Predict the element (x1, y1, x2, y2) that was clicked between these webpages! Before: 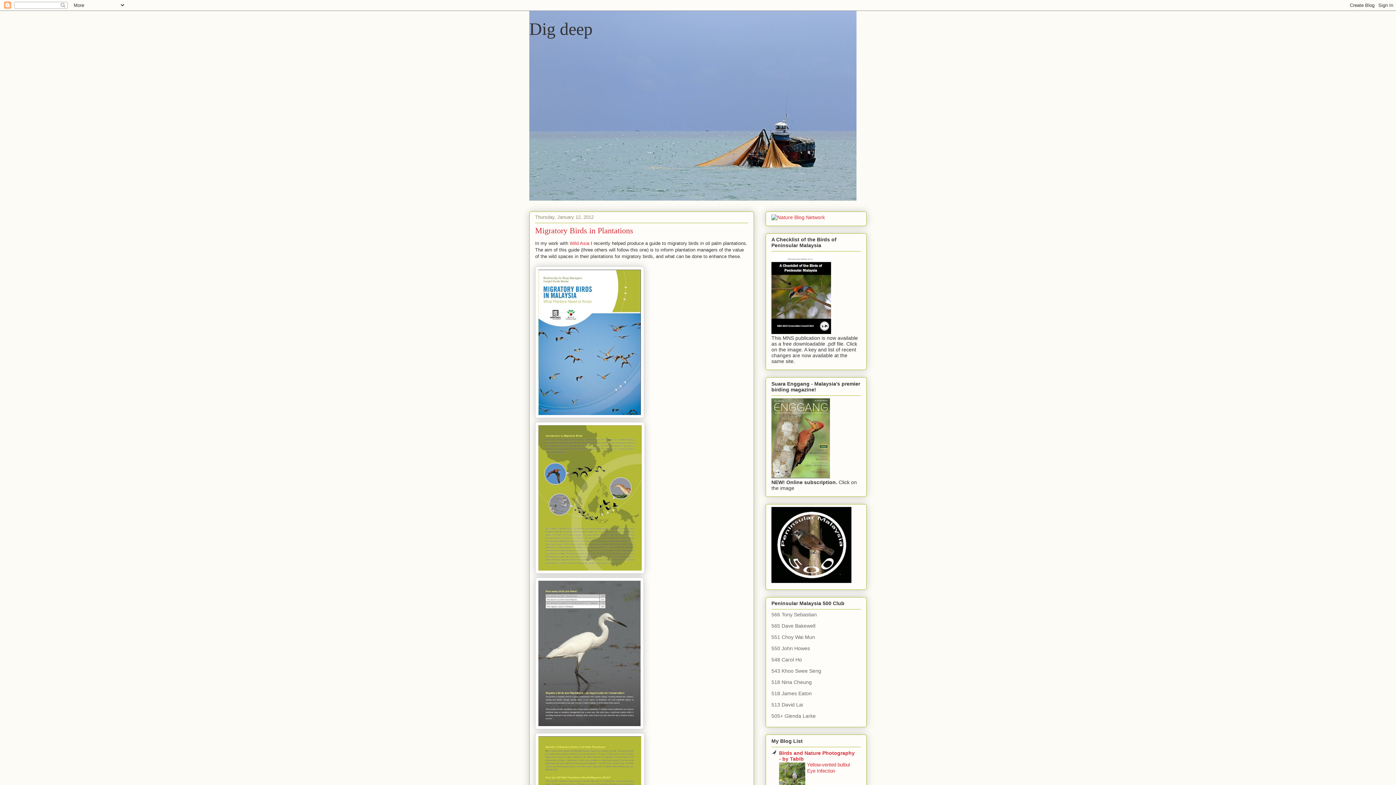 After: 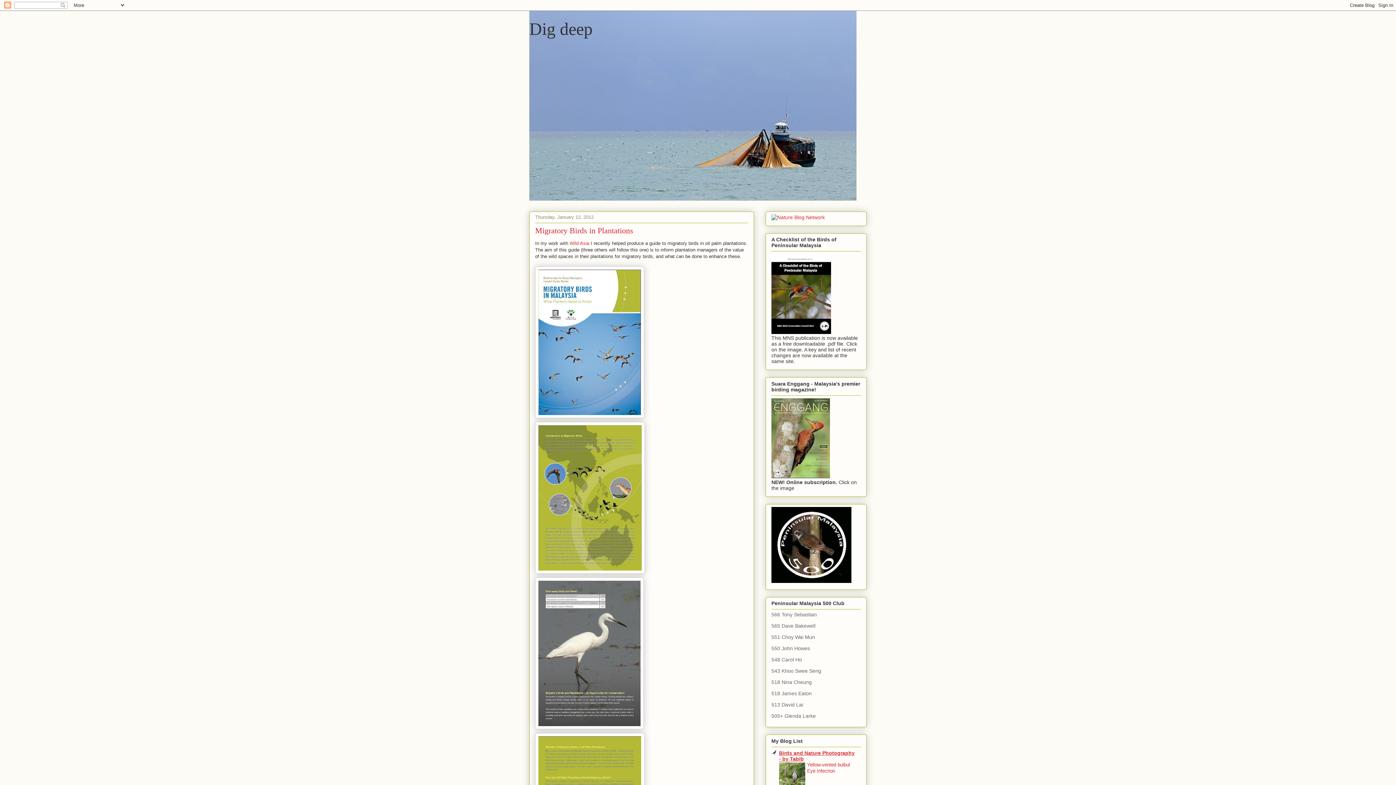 Action: label: Birds and Nature Photography - by Tabib bbox: (779, 750, 854, 762)